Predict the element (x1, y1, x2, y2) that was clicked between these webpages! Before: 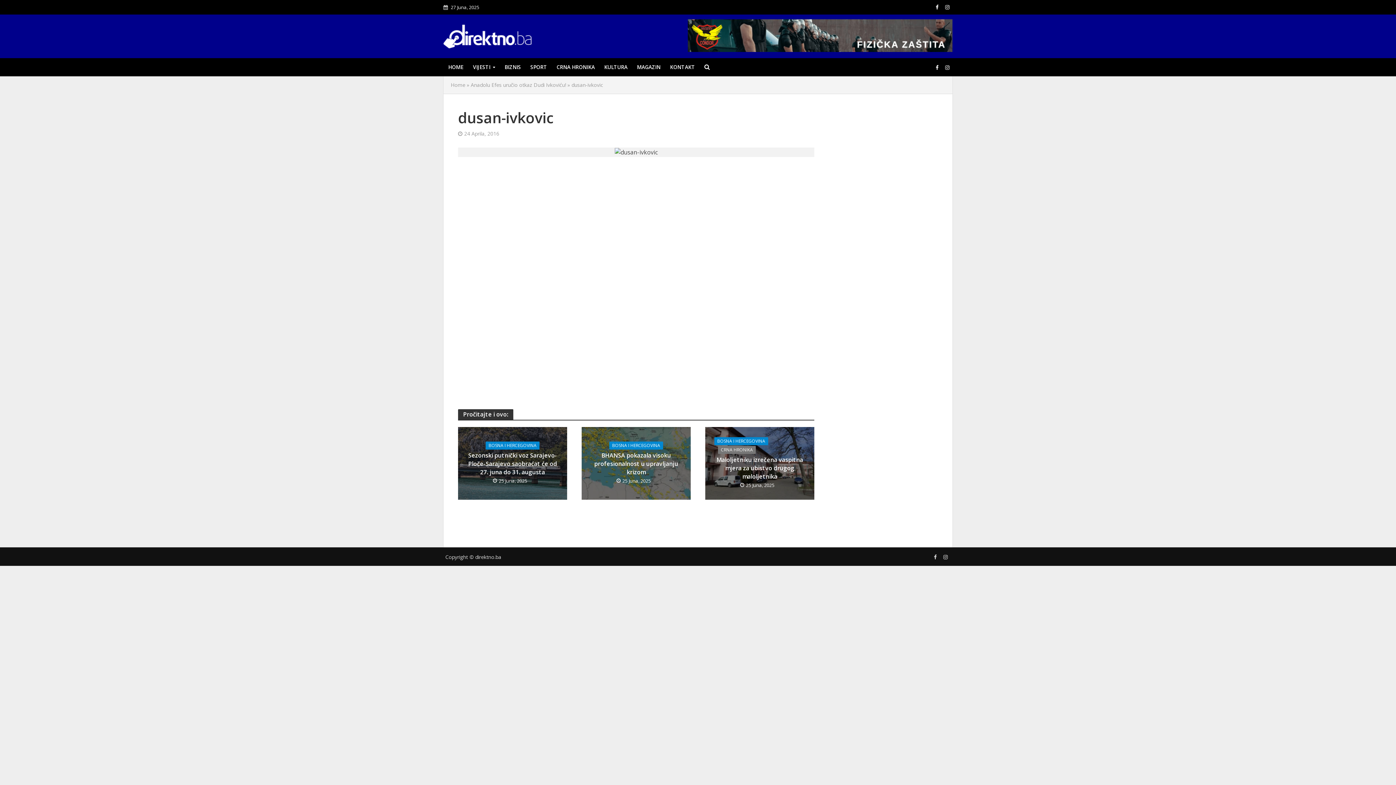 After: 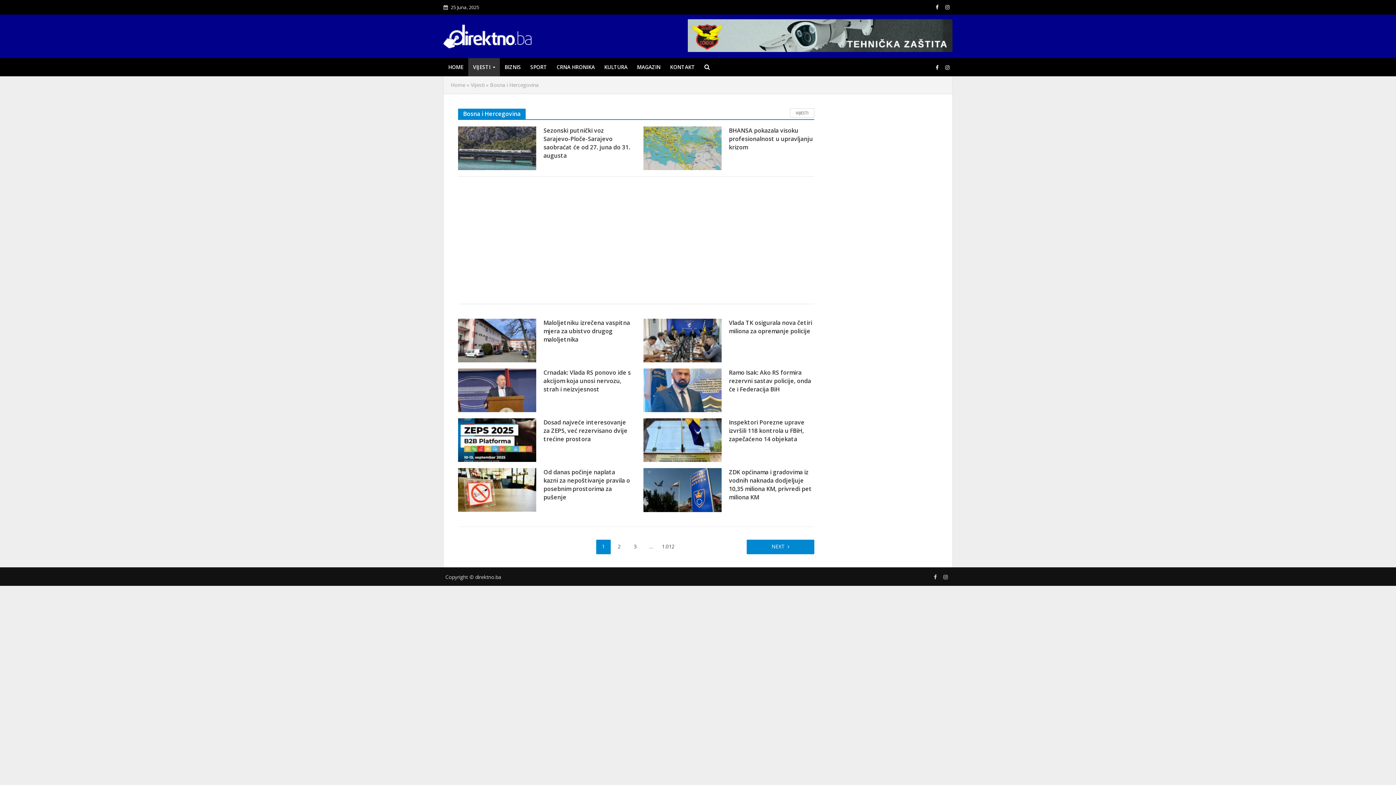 Action: label: BOSNA I HERCEGOVINA bbox: (485, 441, 539, 449)